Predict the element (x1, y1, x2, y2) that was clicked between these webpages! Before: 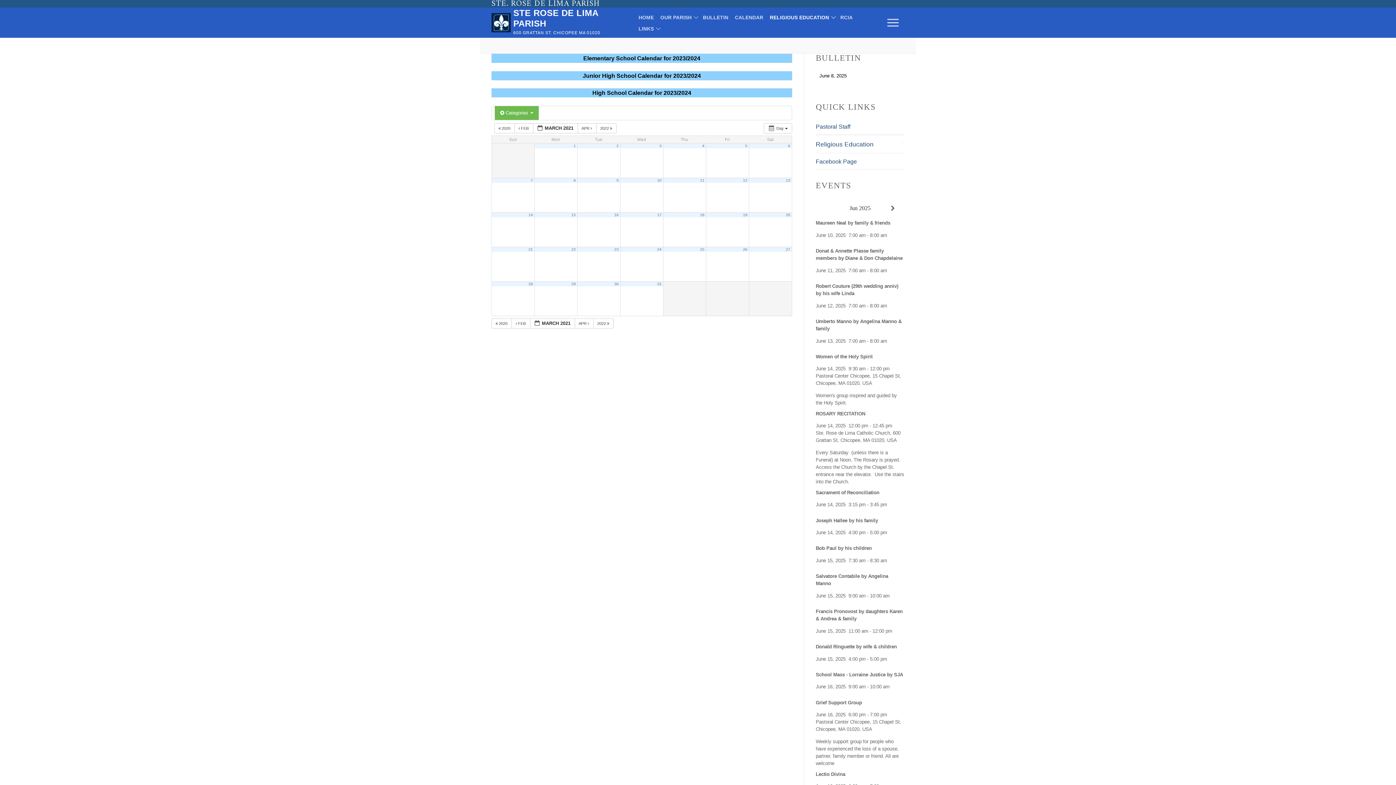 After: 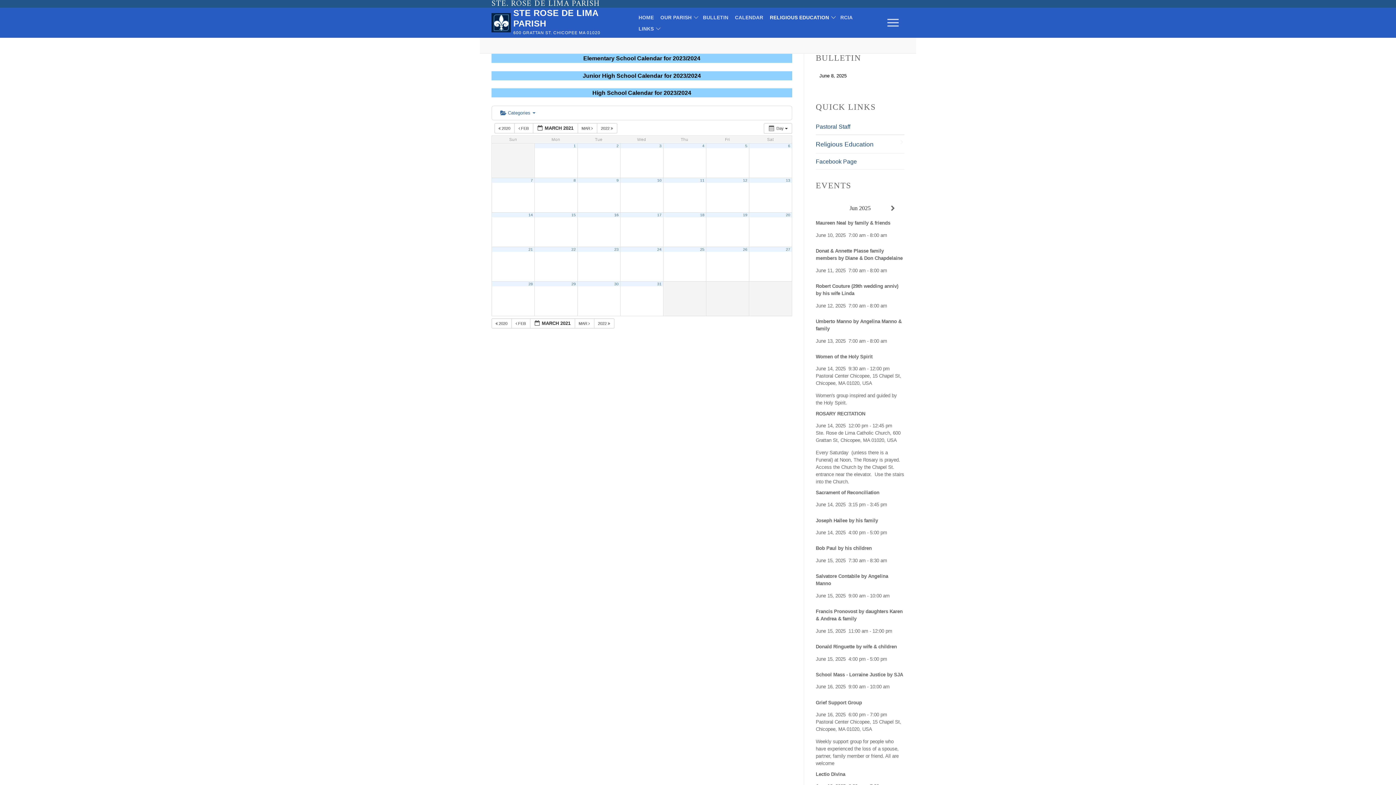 Action: label: 16 bbox: (614, 212, 618, 217)